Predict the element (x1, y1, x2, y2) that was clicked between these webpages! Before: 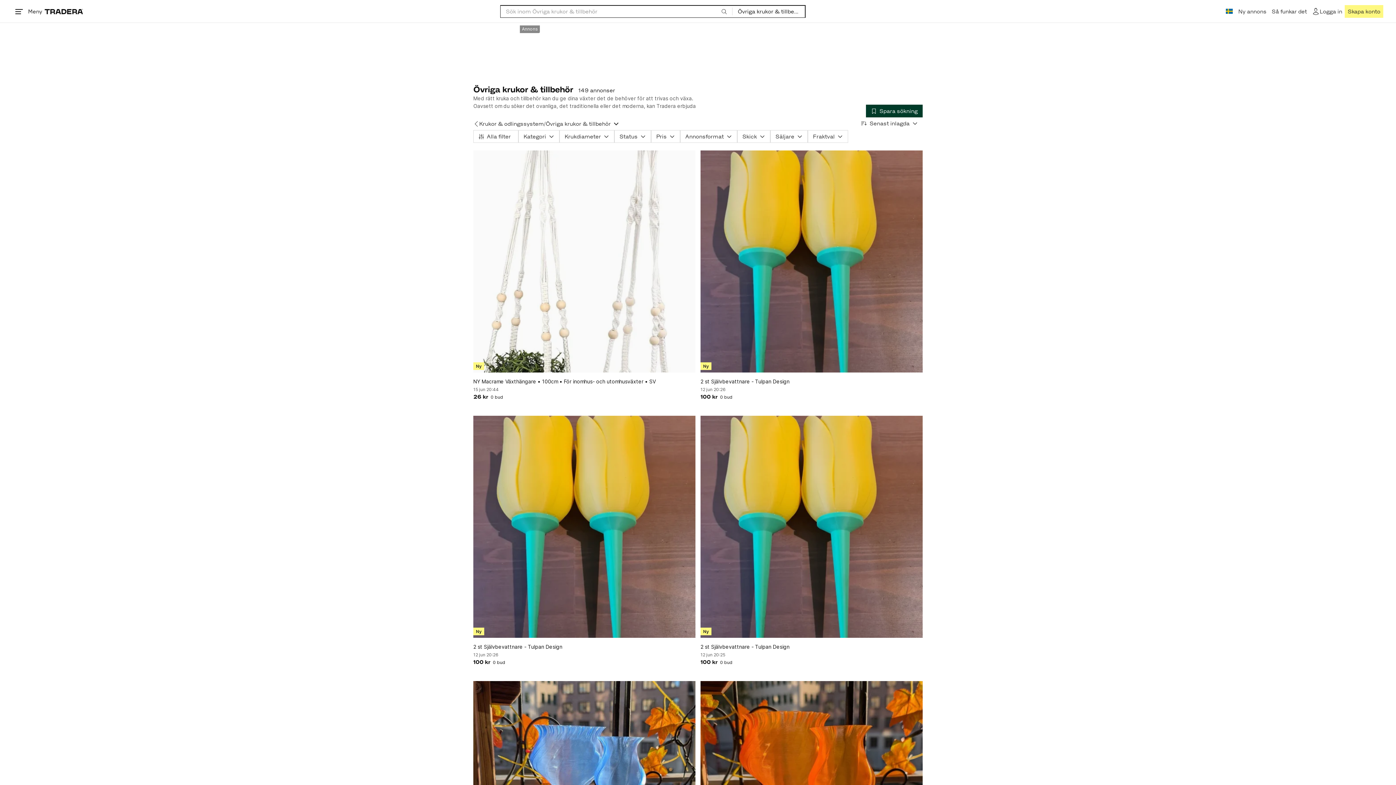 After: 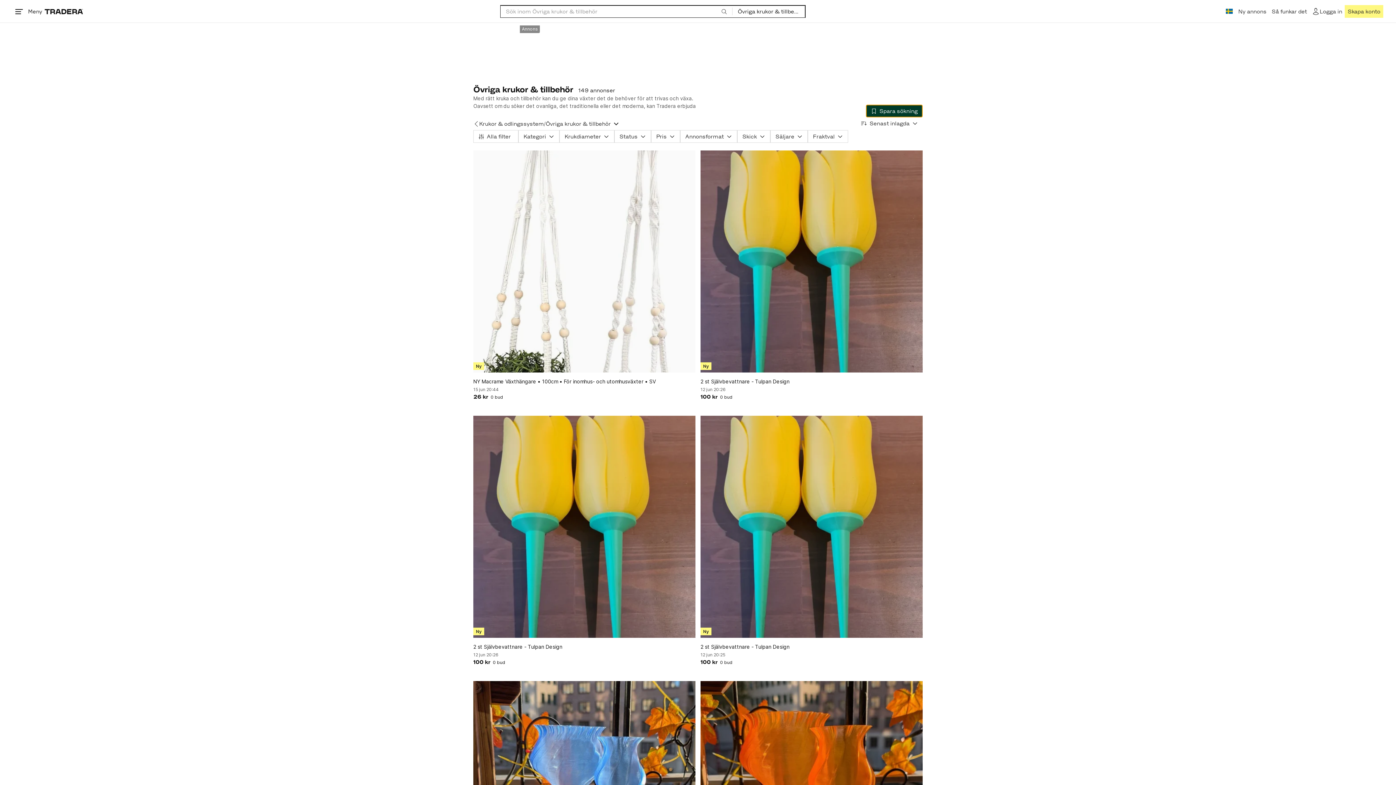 Action: label: Spara sökning bbox: (866, 104, 922, 117)